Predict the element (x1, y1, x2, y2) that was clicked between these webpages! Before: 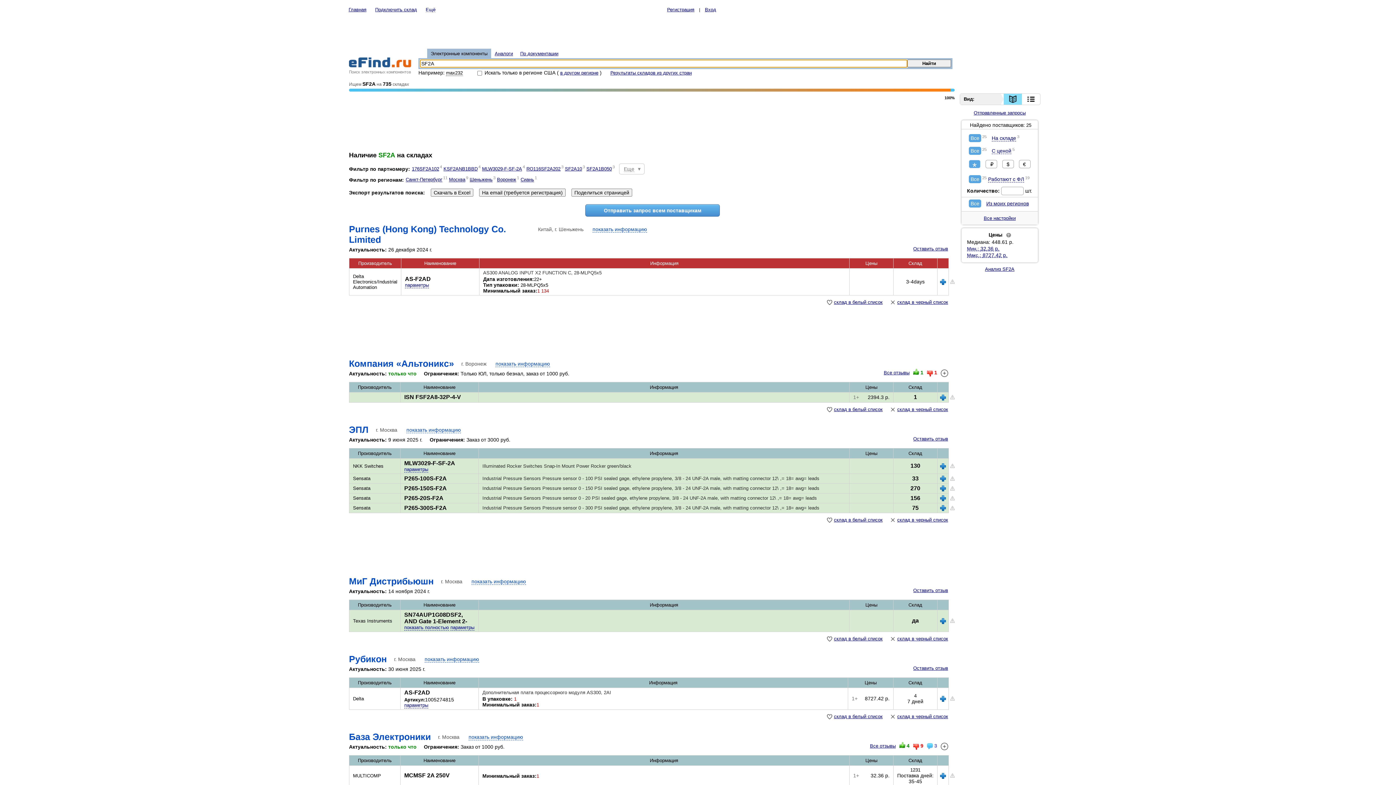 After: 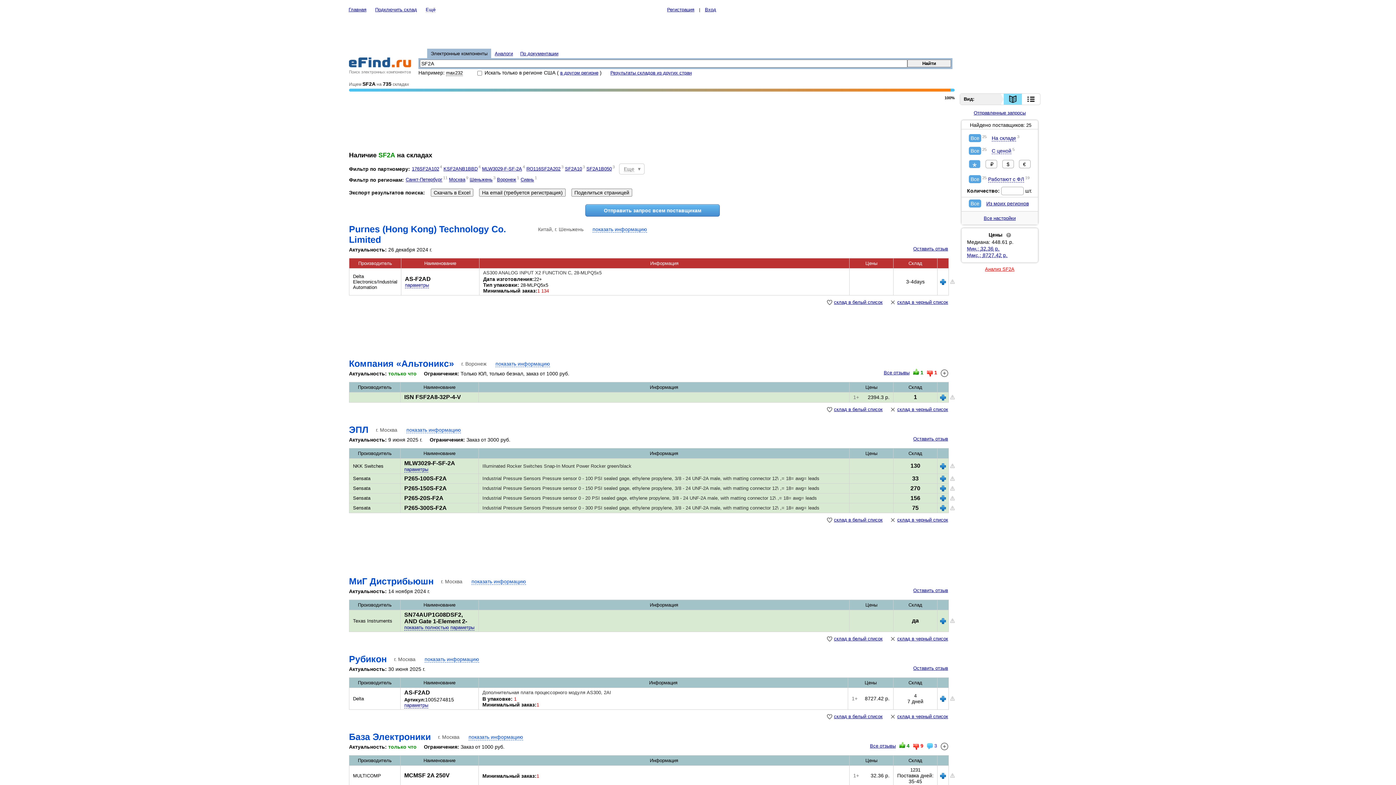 Action: label: Анализ SF2A bbox: (985, 266, 1014, 272)